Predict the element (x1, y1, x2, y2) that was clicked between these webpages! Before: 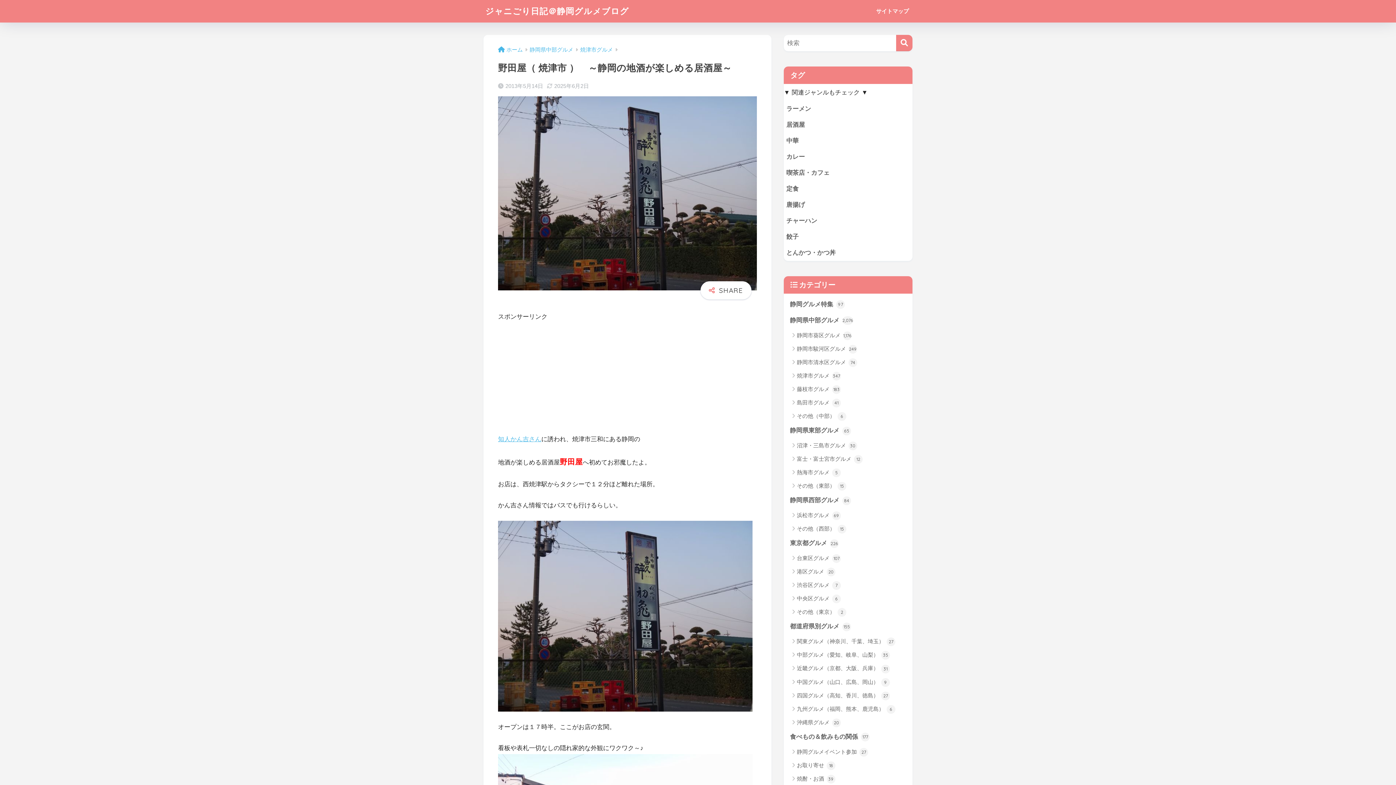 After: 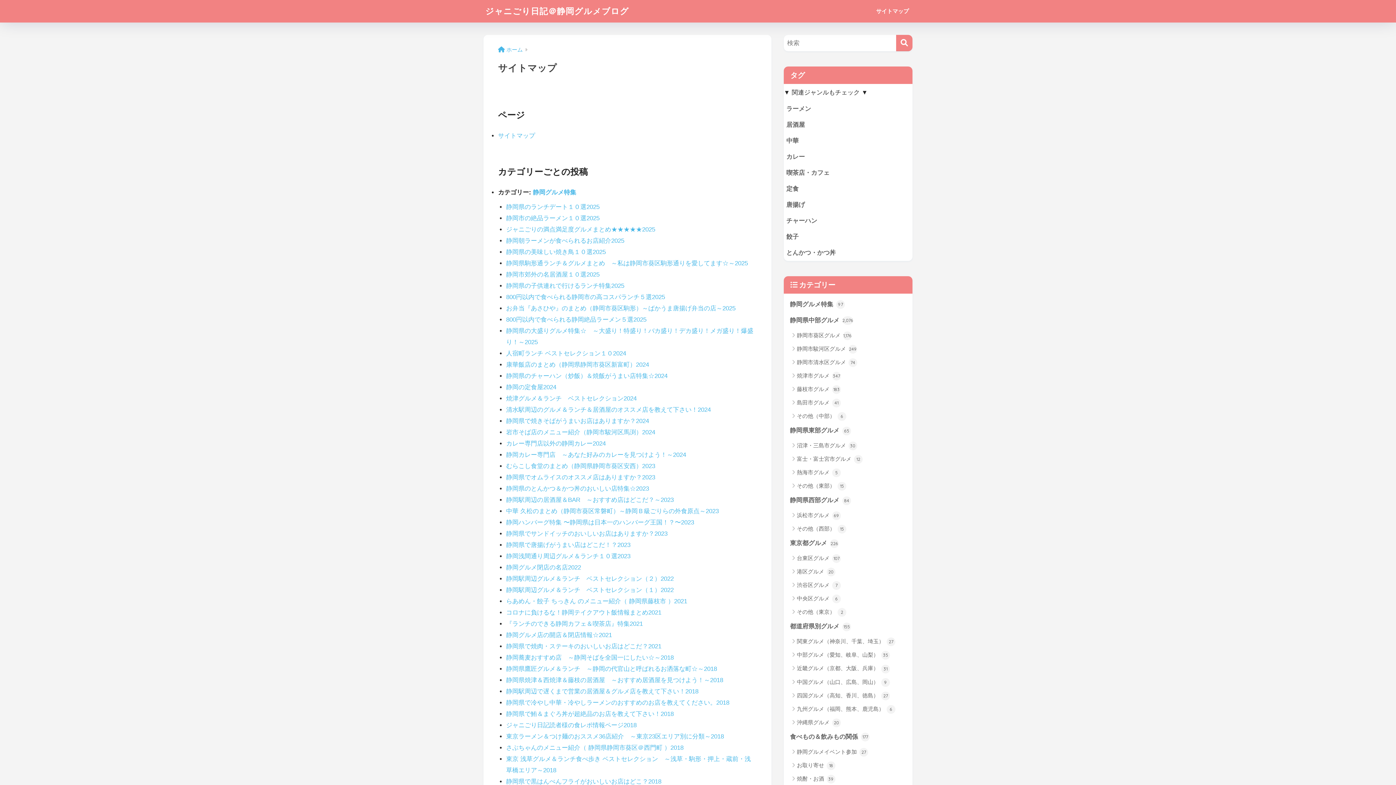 Action: label: サイトマップ bbox: (872, 0, 912, 22)